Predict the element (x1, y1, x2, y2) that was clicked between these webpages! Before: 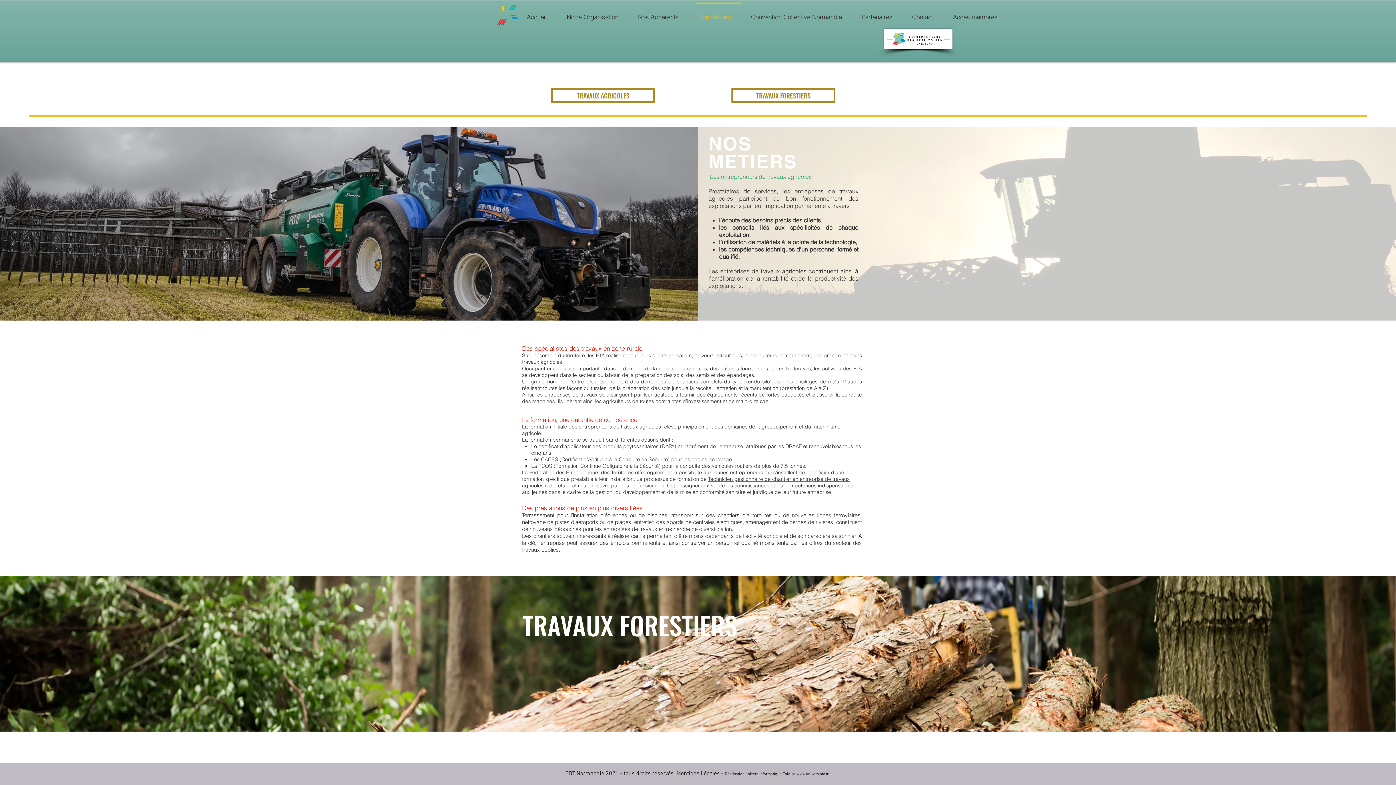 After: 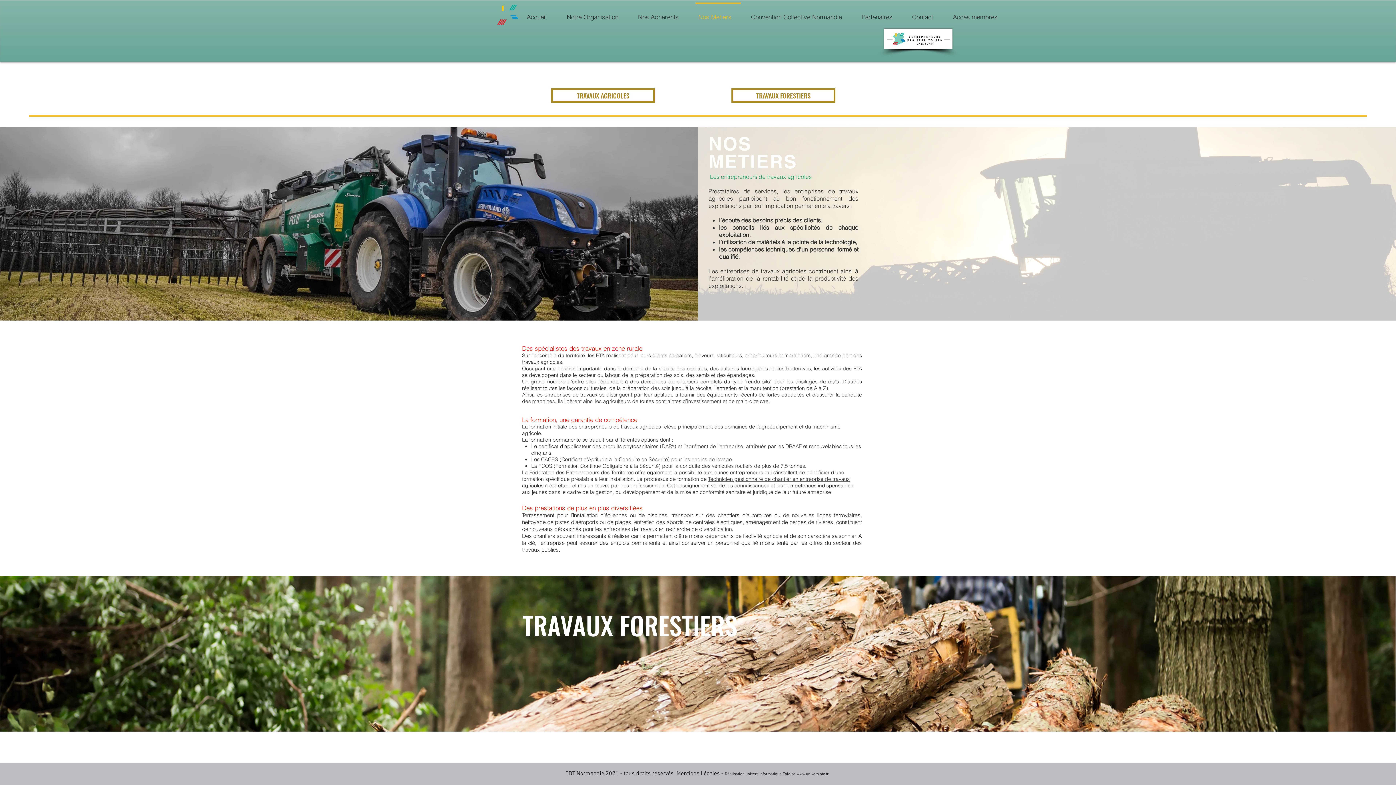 Action: bbox: (551, 88, 655, 102) label: TRAVAUX AGRICOLES